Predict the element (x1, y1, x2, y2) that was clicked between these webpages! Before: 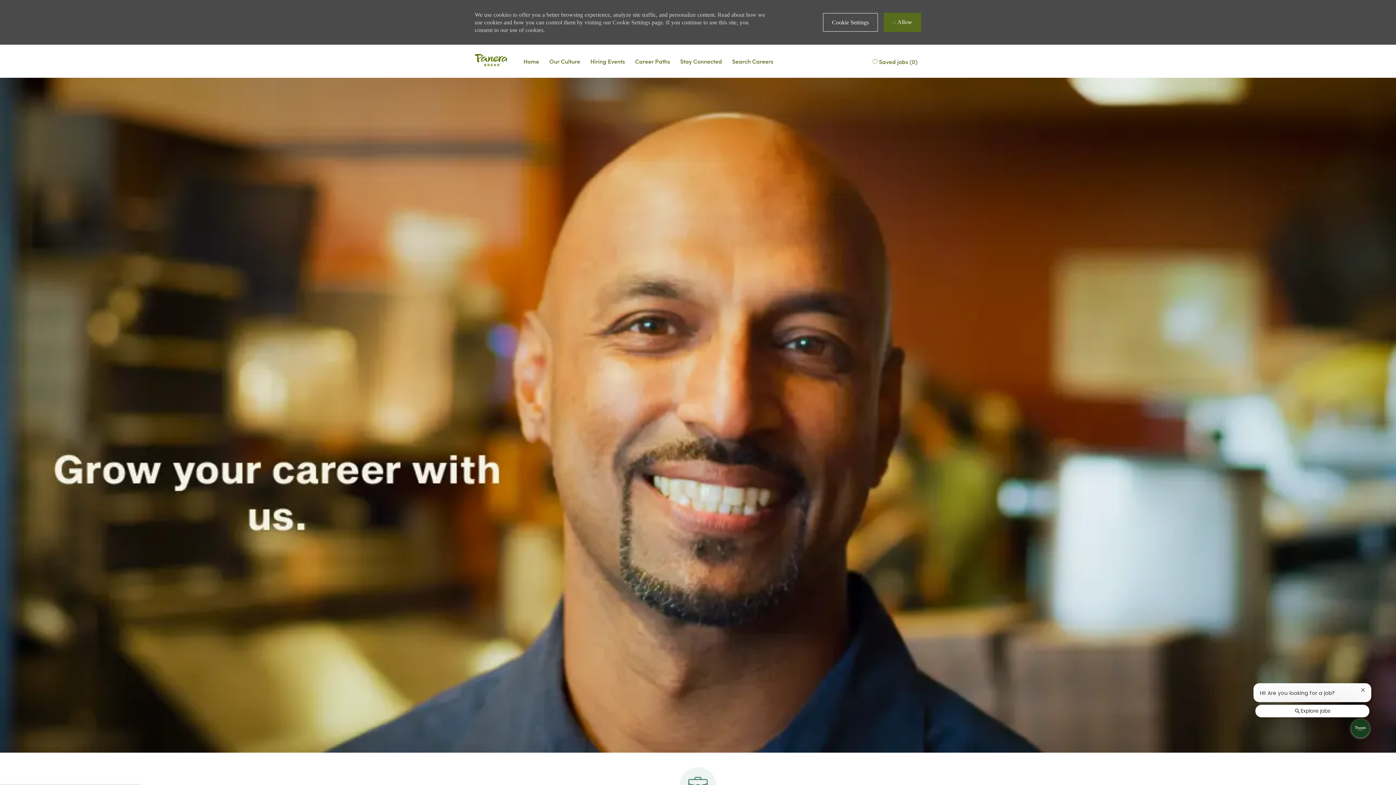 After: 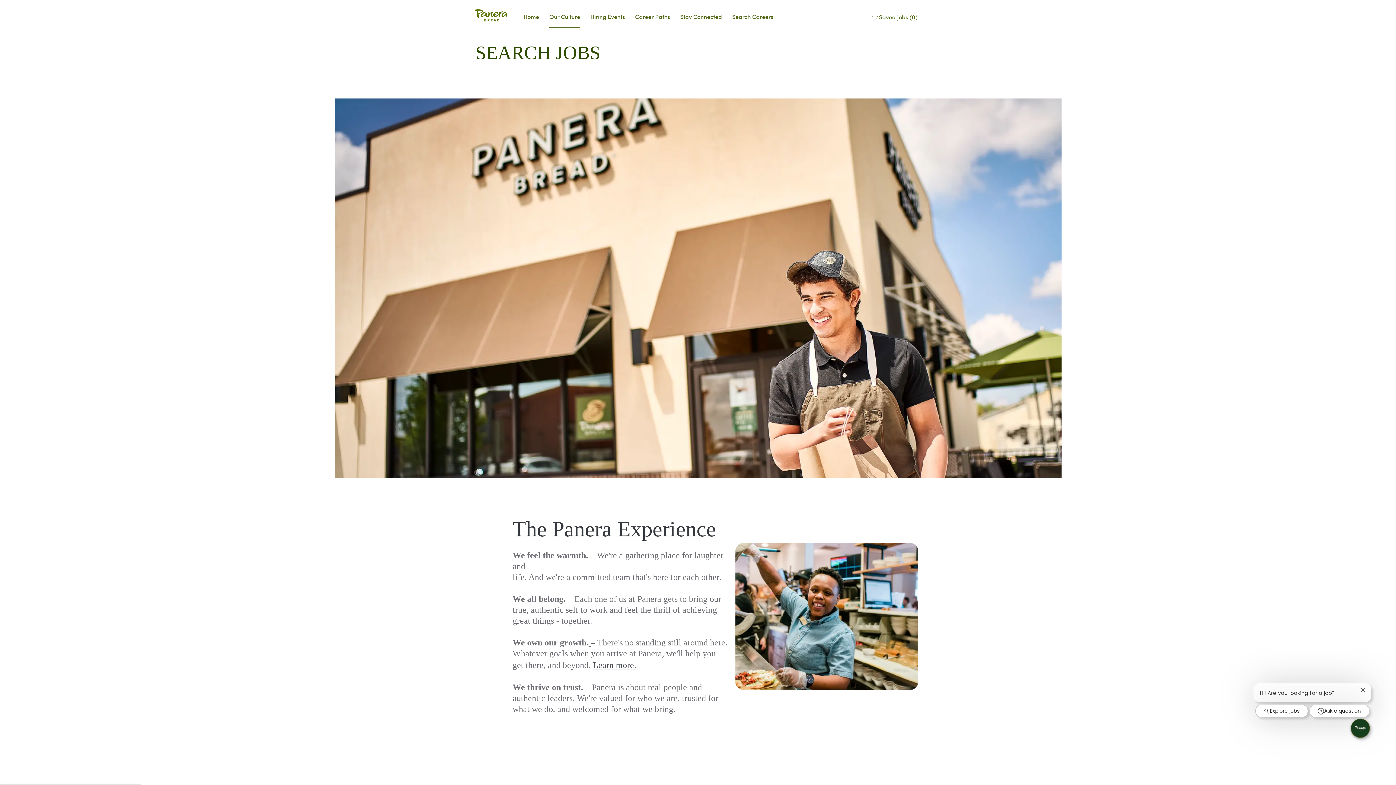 Action: bbox: (549, 56, 580, 65) label: Why Panera